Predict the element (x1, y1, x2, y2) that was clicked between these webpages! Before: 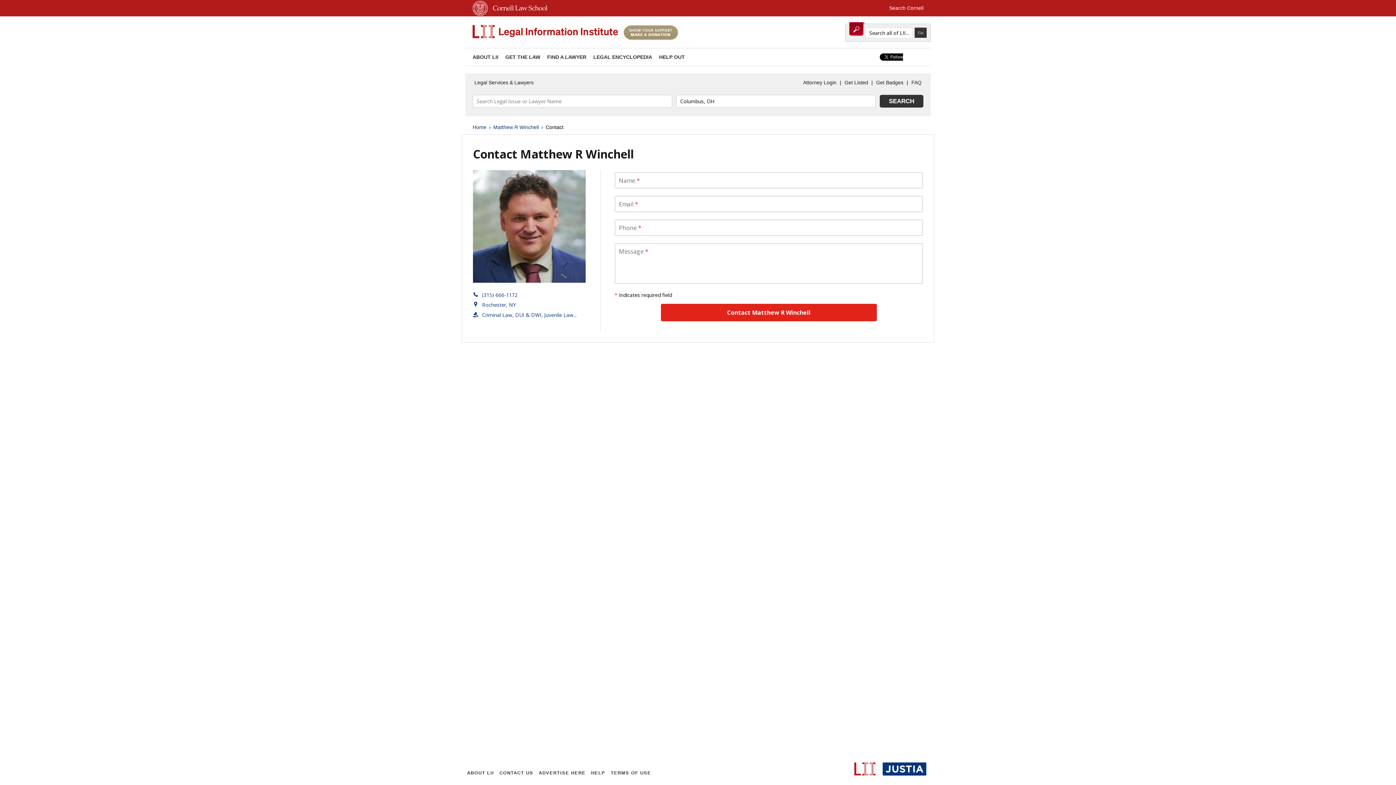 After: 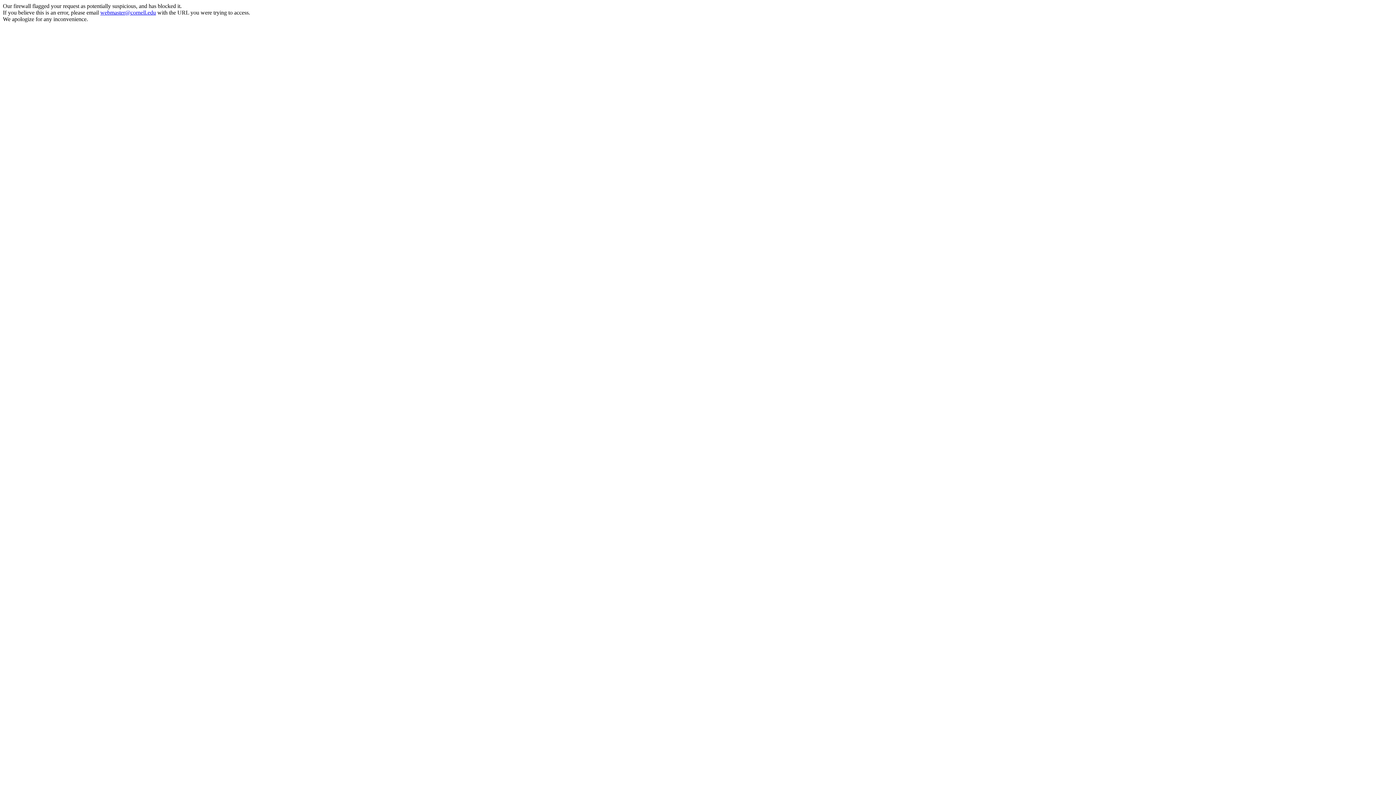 Action: bbox: (472, 11, 488, 17)